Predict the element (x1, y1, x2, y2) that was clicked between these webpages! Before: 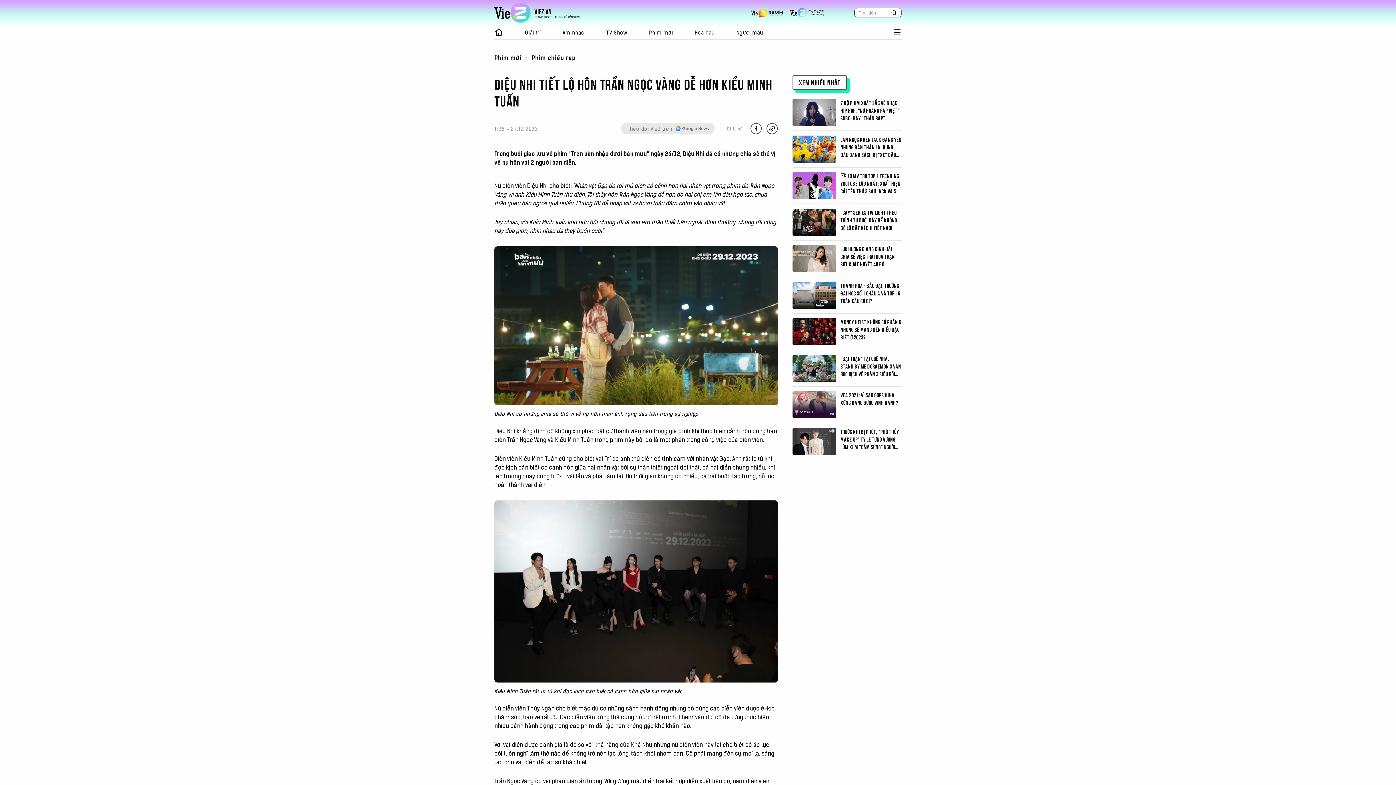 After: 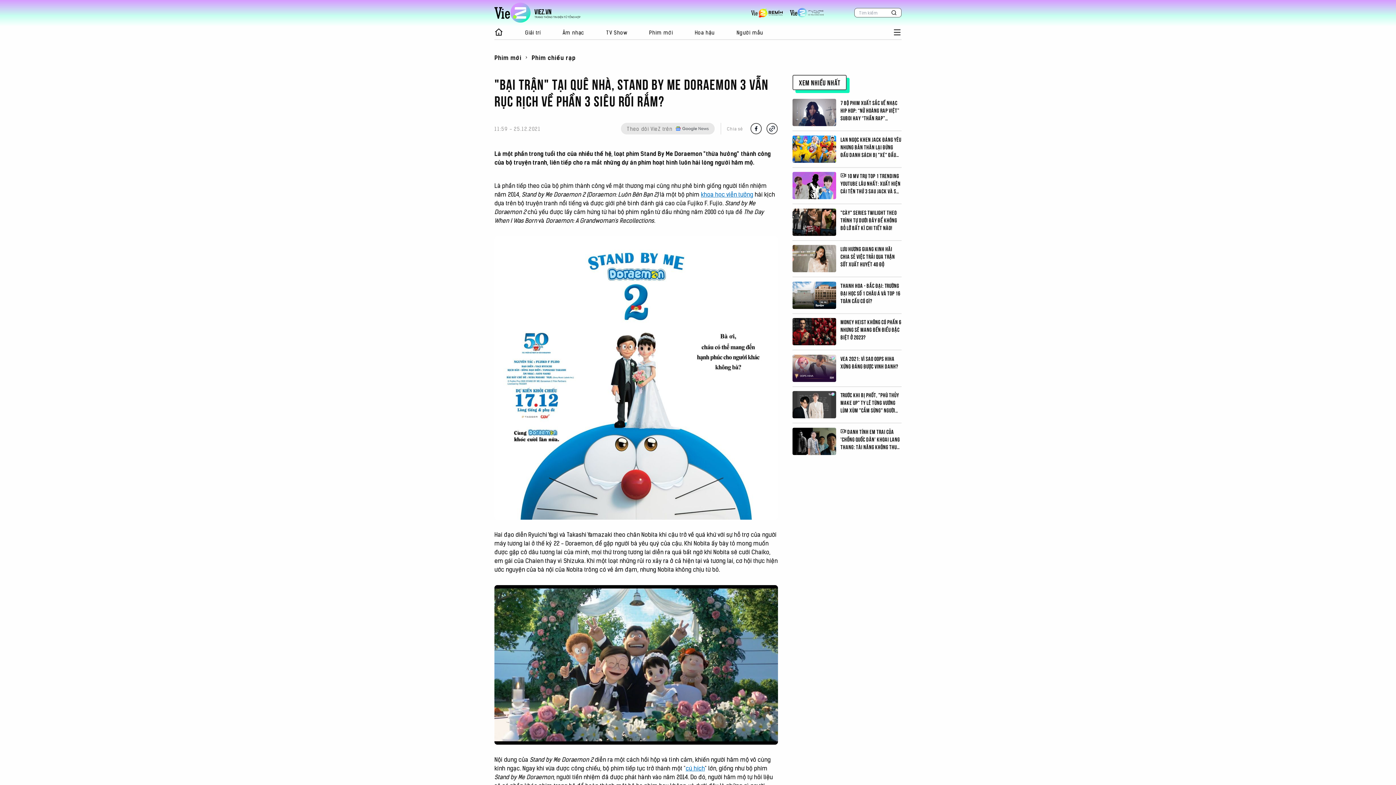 Action: bbox: (792, 354, 836, 382)